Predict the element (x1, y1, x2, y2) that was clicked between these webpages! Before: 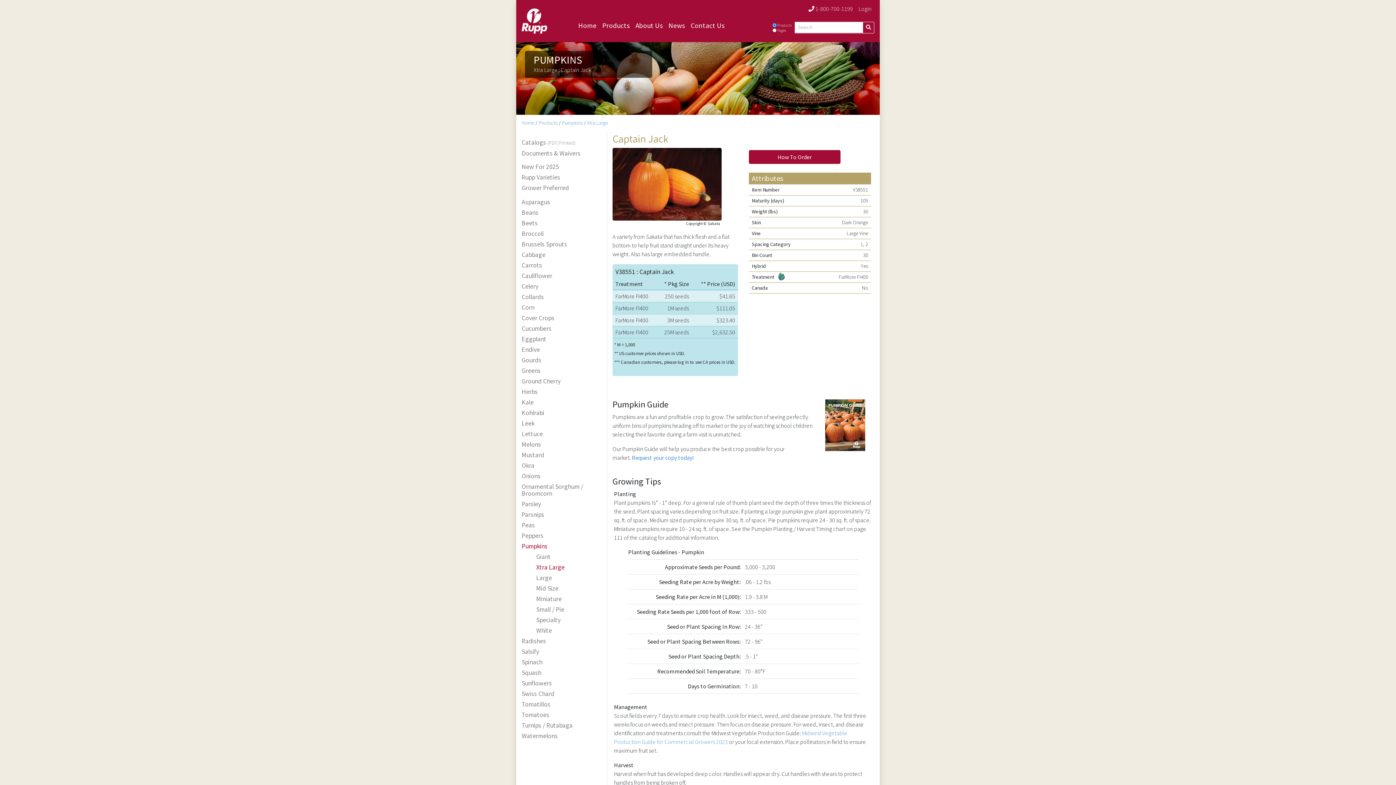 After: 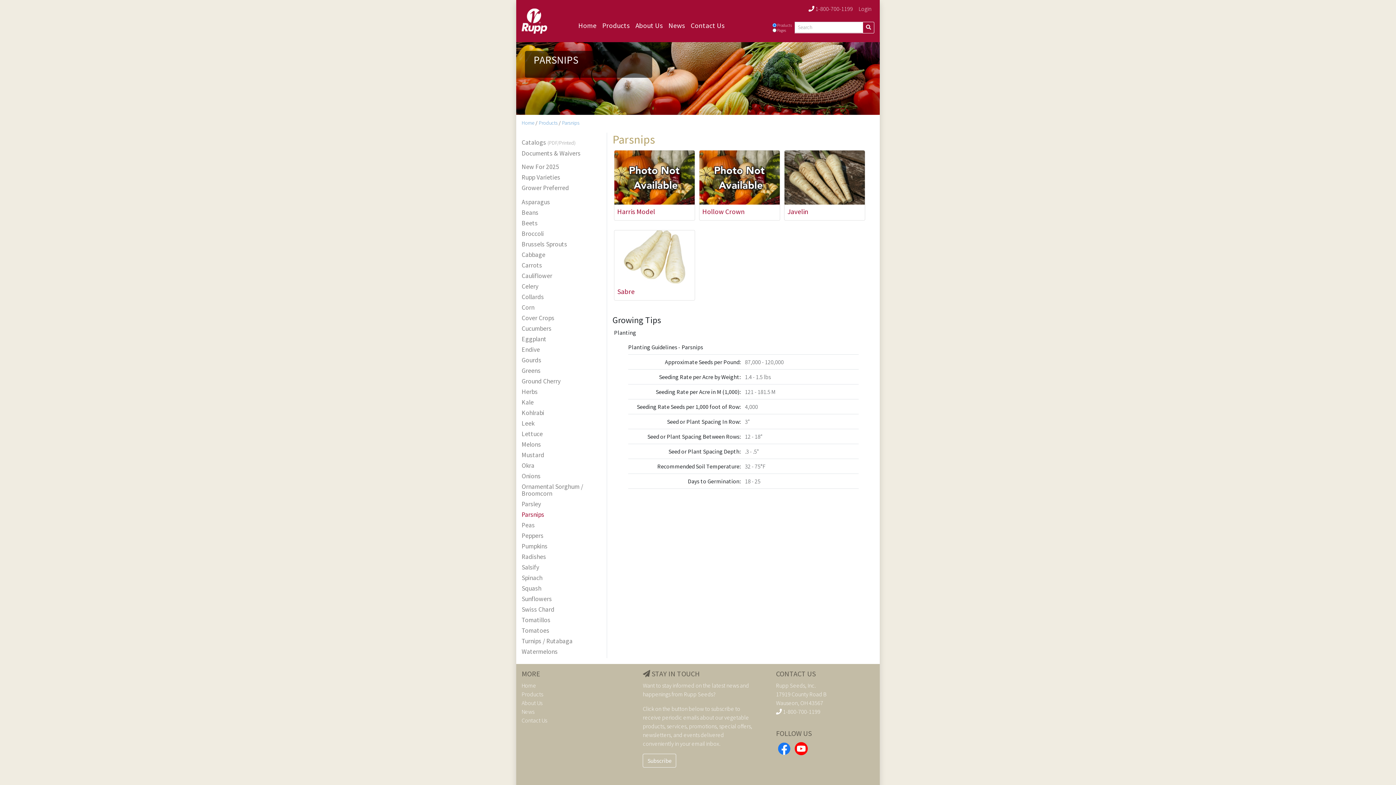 Action: label: Parsnips bbox: (521, 511, 595, 518)